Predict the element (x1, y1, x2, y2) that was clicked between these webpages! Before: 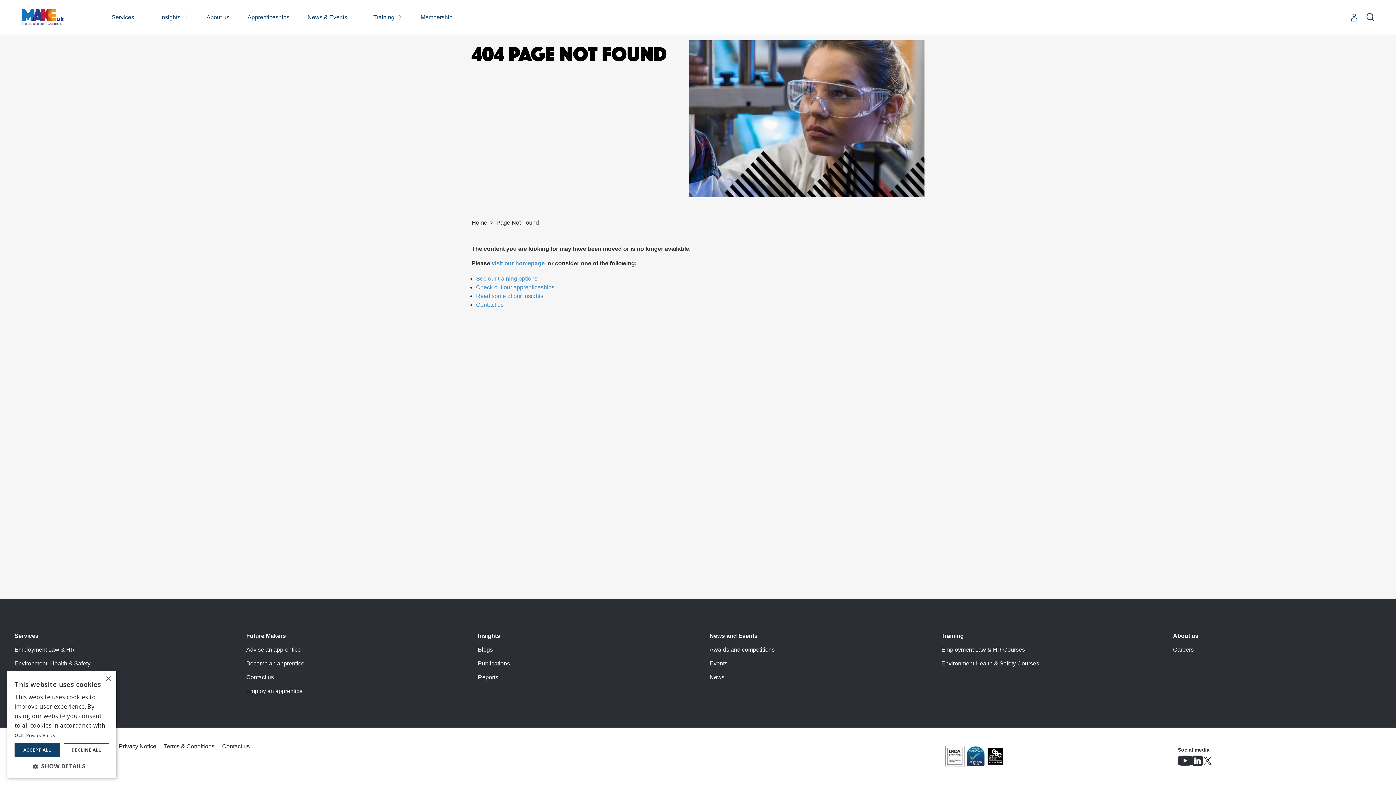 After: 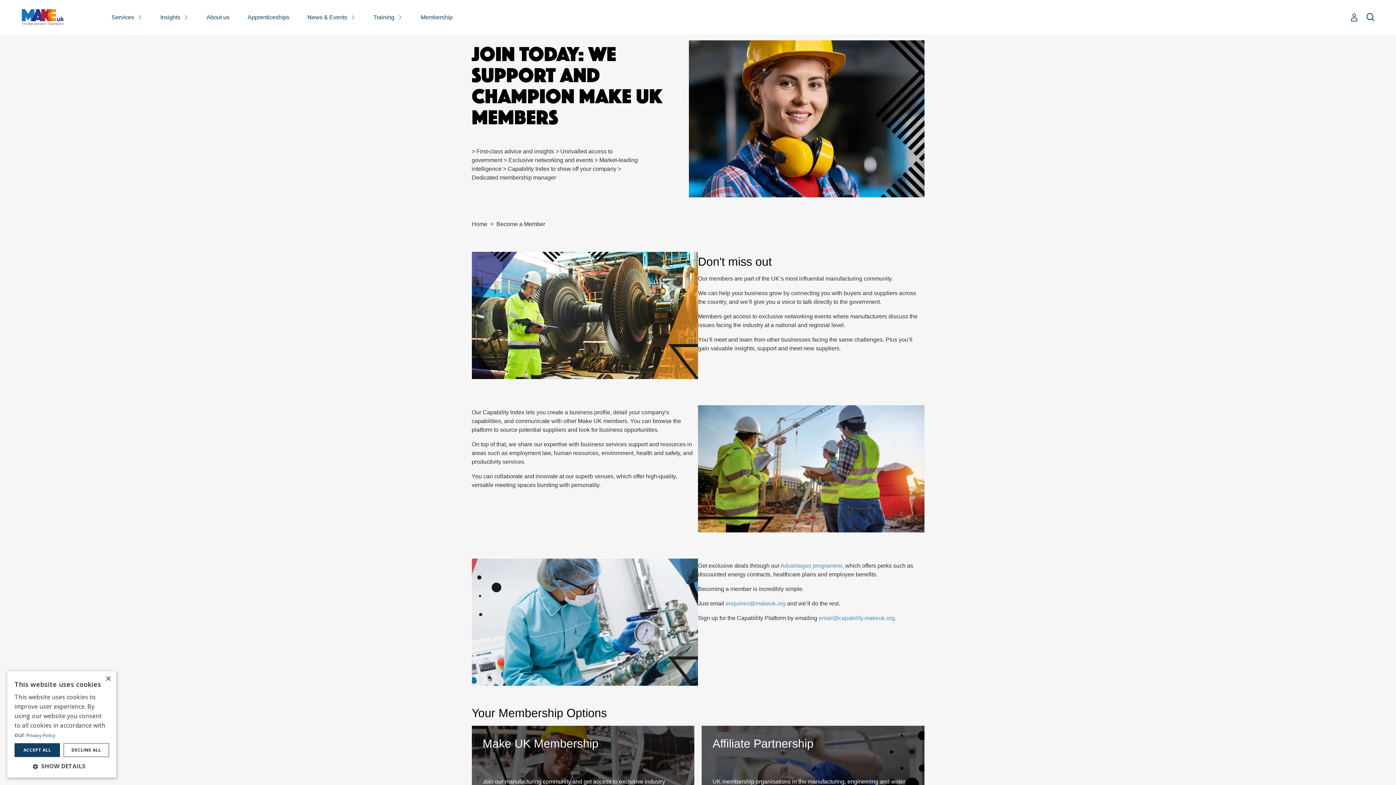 Action: bbox: (420, 13, 452, 21) label: Membership